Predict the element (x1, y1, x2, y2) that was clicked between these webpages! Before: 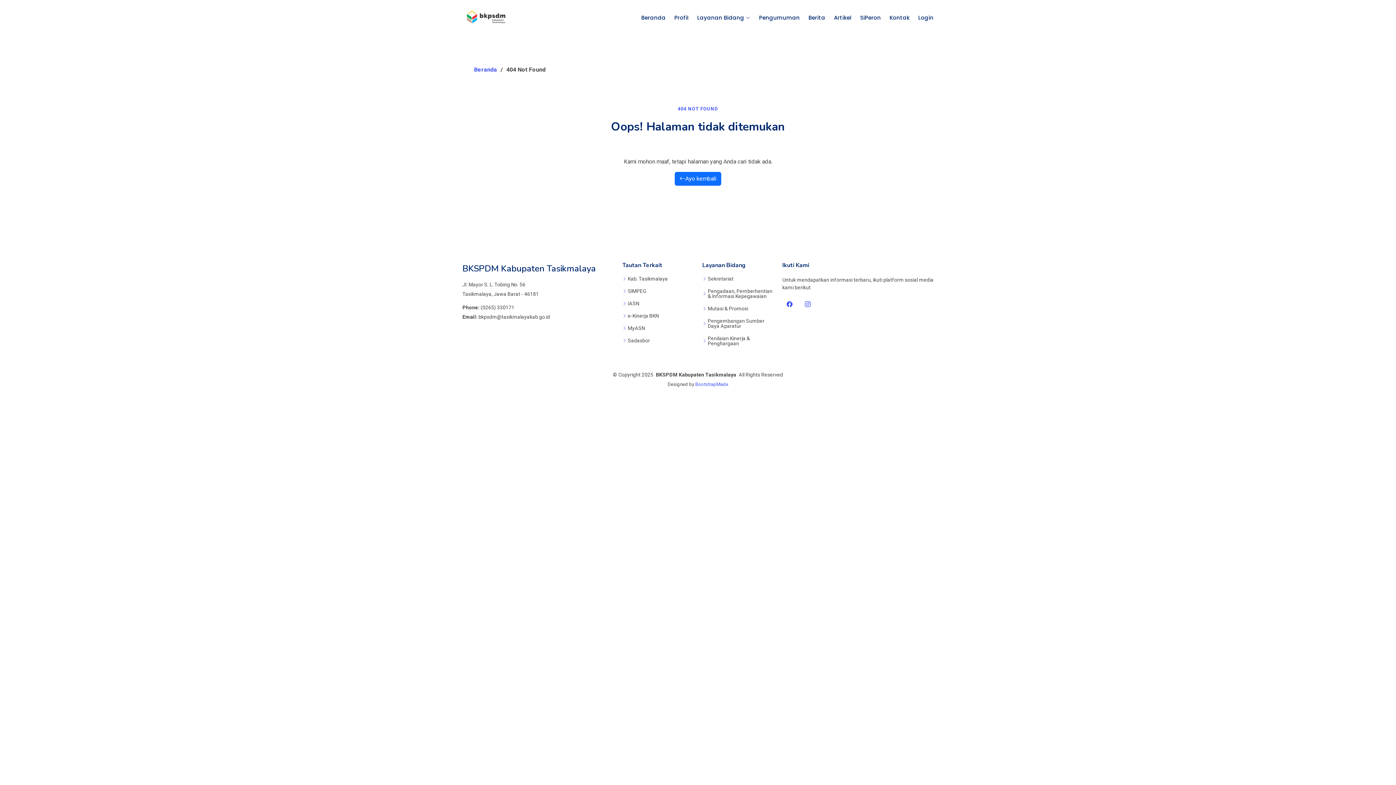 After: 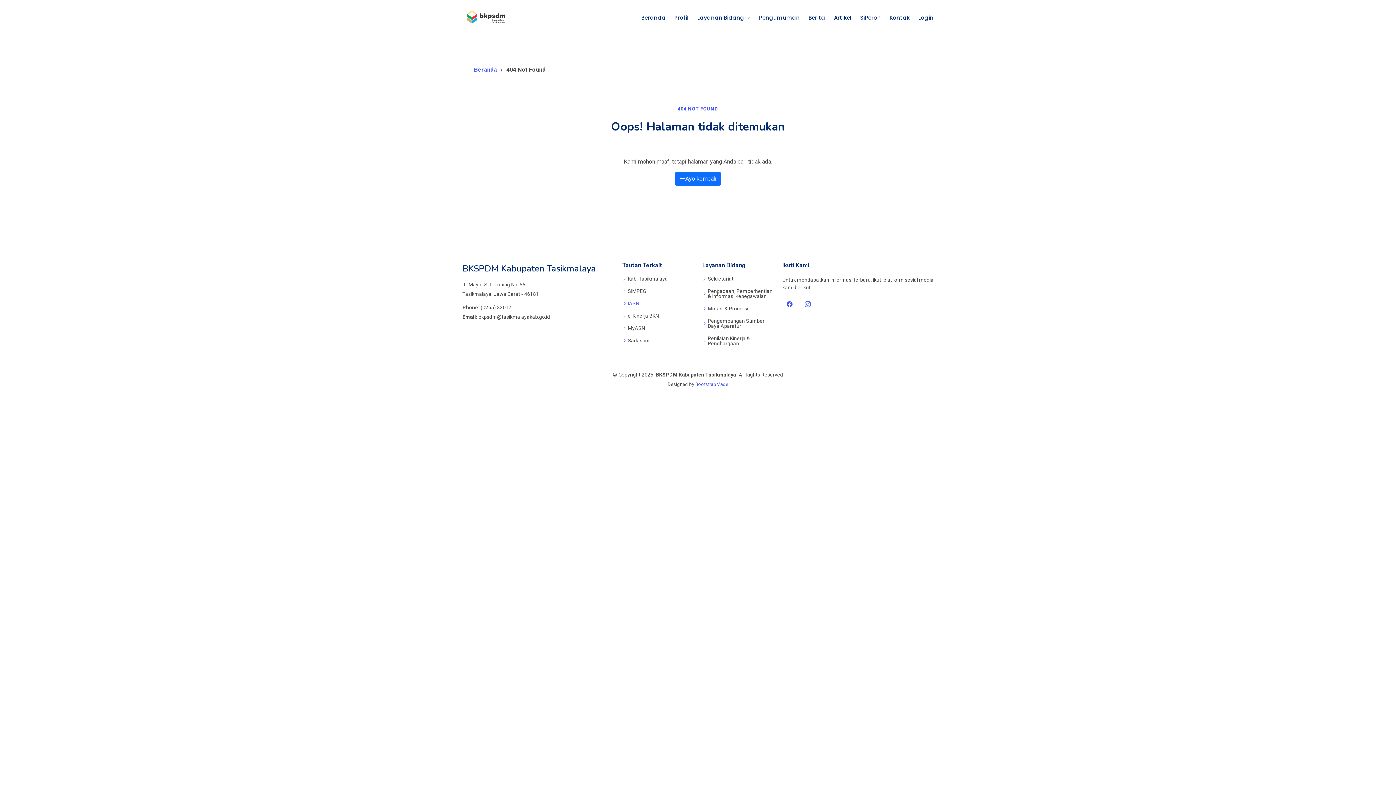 Action: label: IASN bbox: (628, 301, 639, 306)